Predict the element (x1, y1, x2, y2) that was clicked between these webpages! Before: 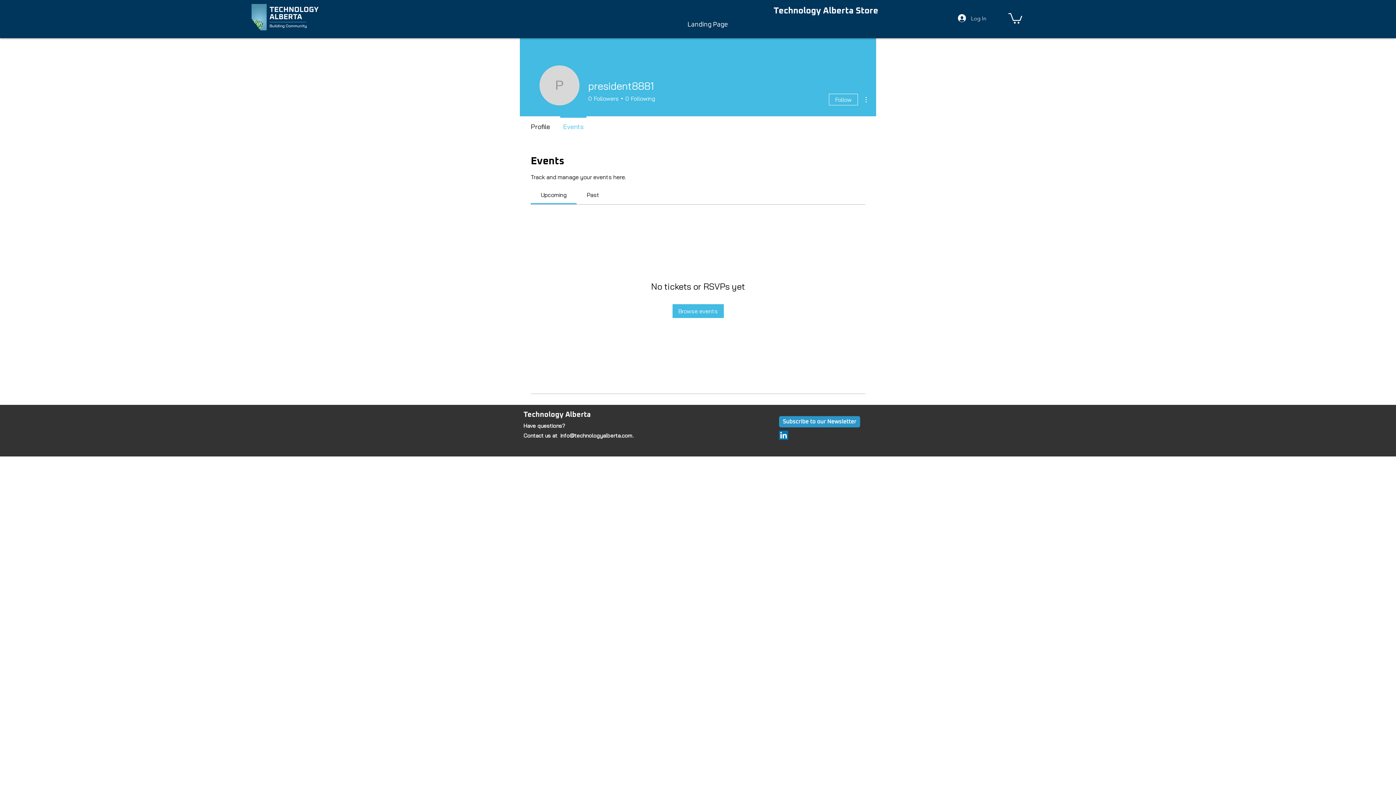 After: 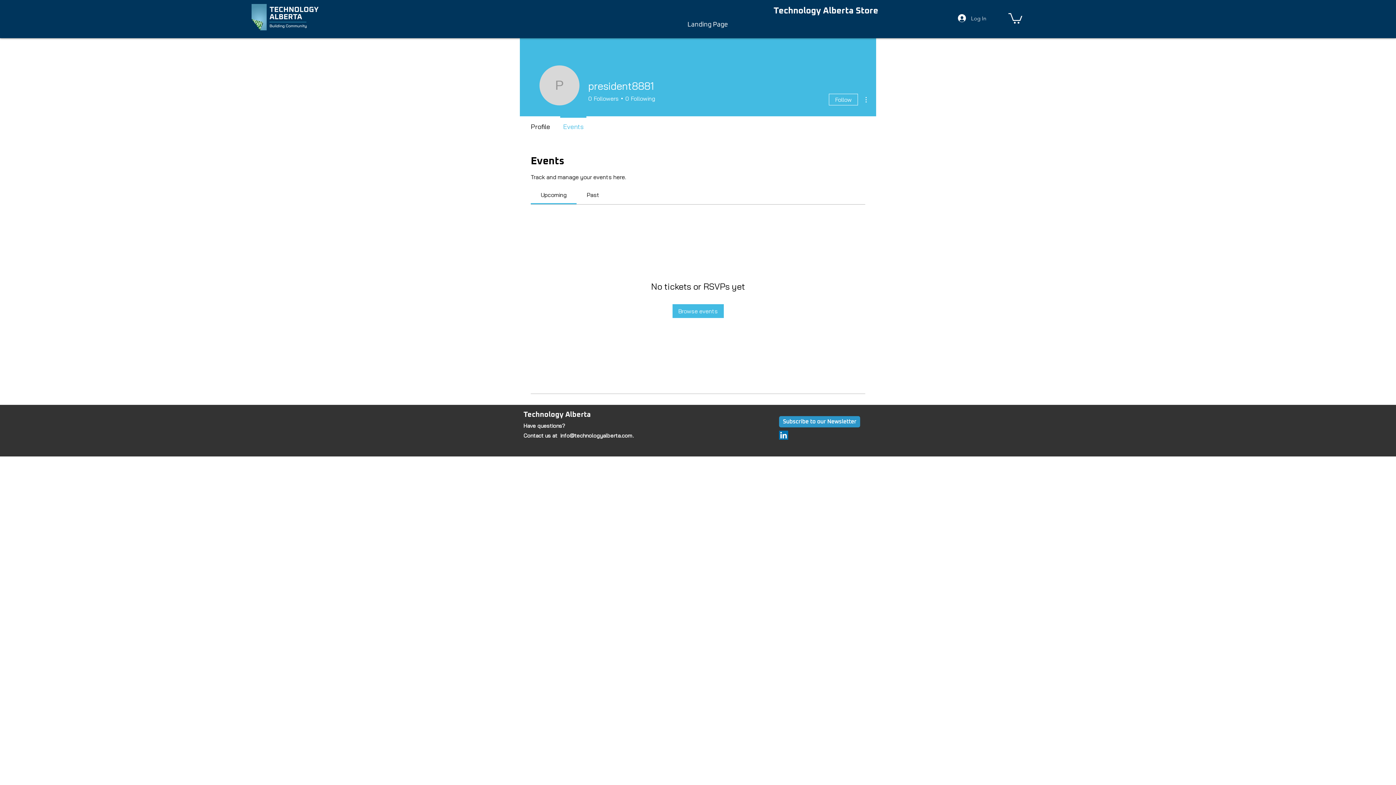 Action: bbox: (861, 95, 870, 104)